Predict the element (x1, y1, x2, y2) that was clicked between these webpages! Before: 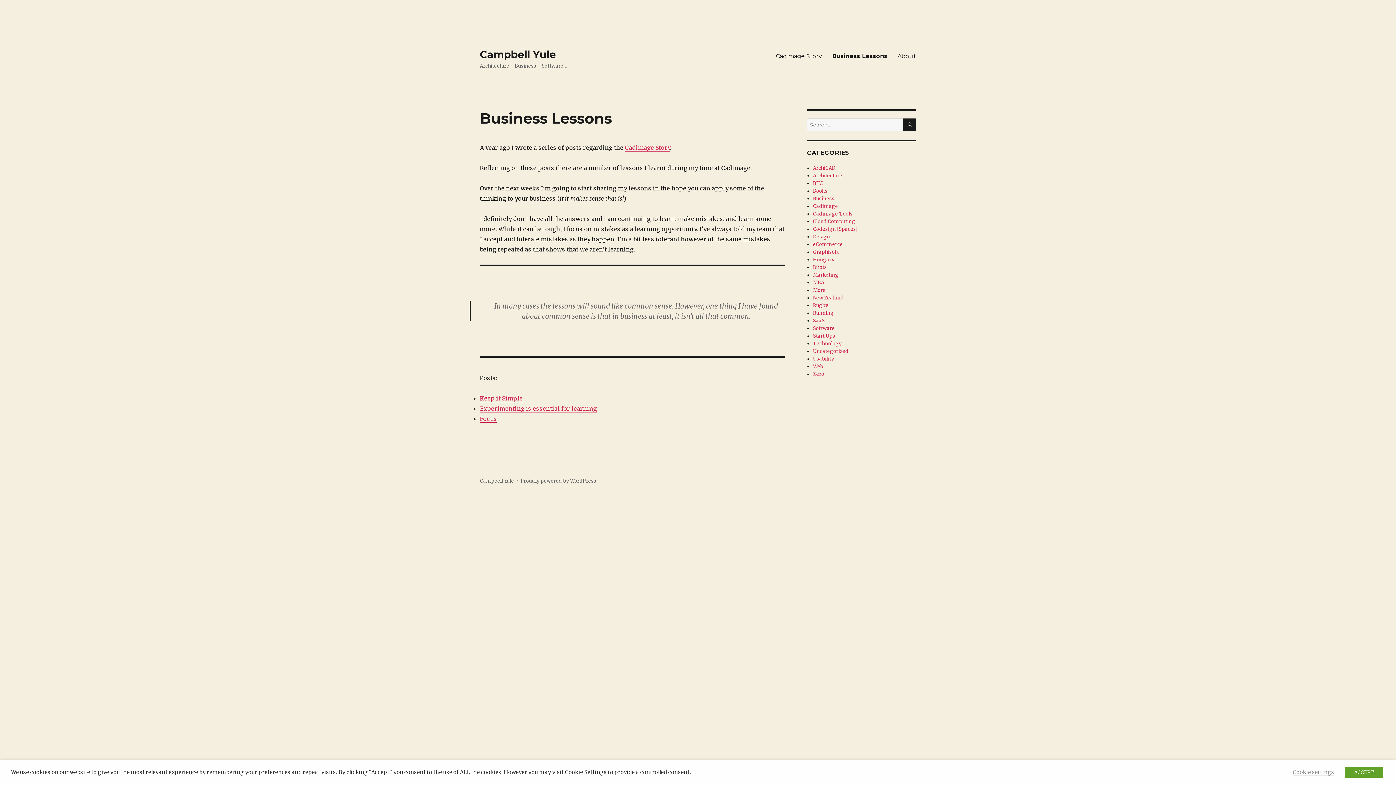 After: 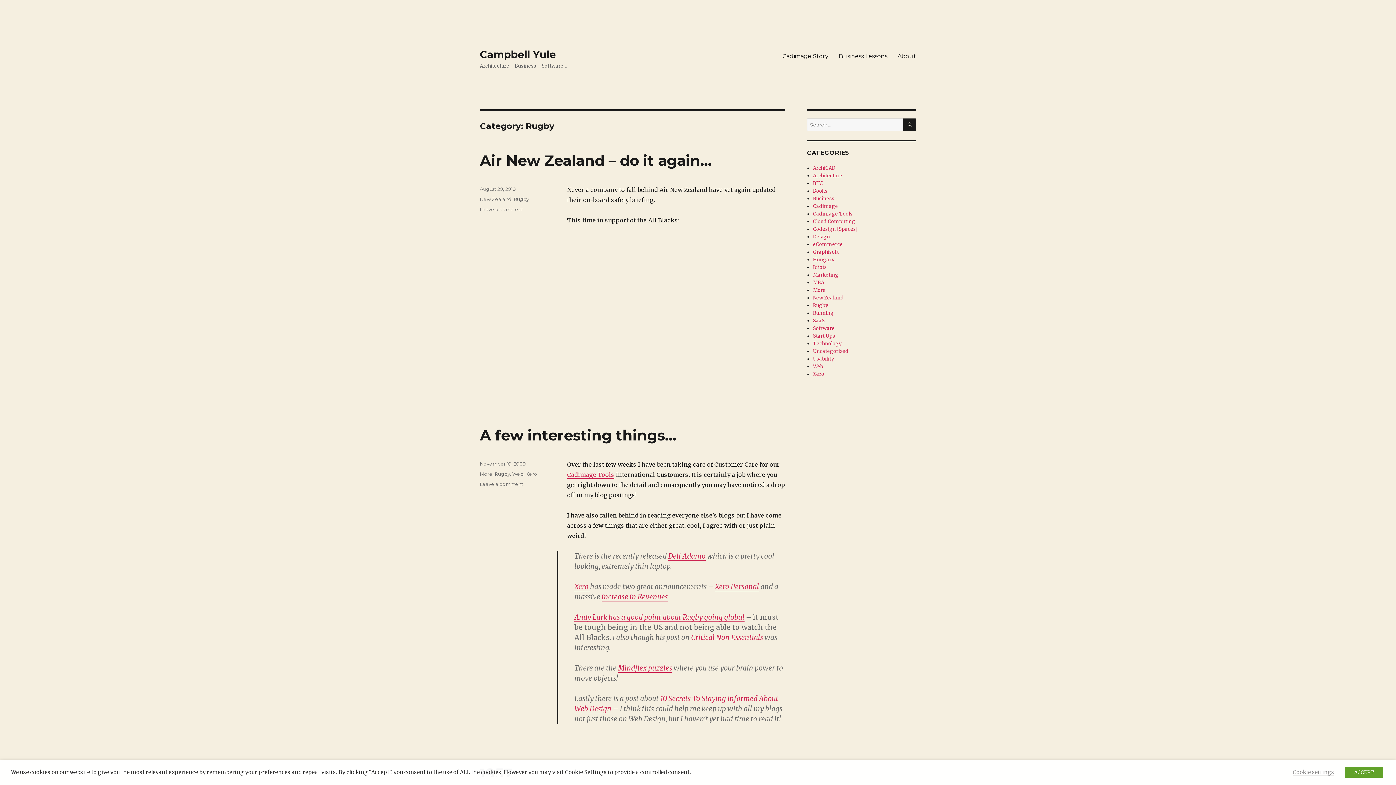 Action: bbox: (813, 302, 828, 308) label: Rugby